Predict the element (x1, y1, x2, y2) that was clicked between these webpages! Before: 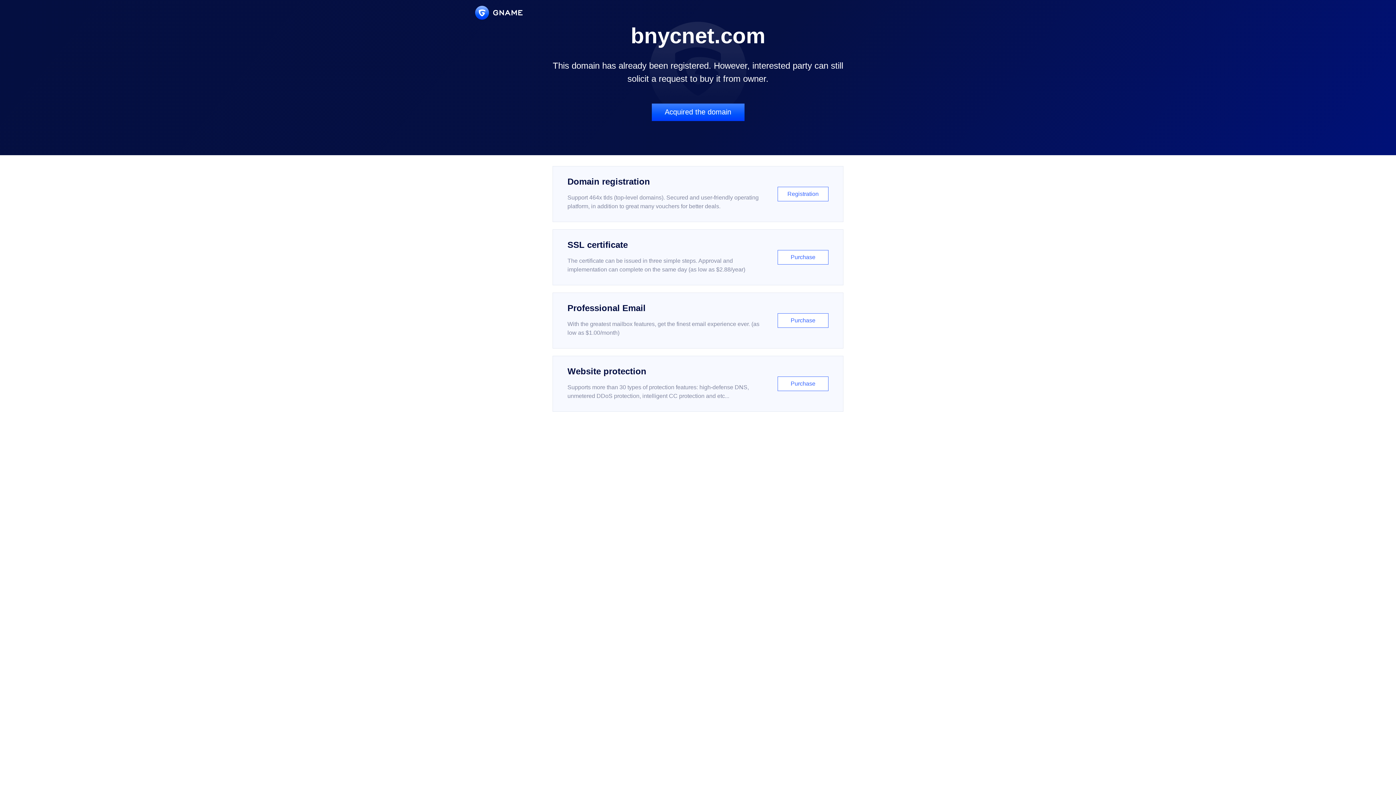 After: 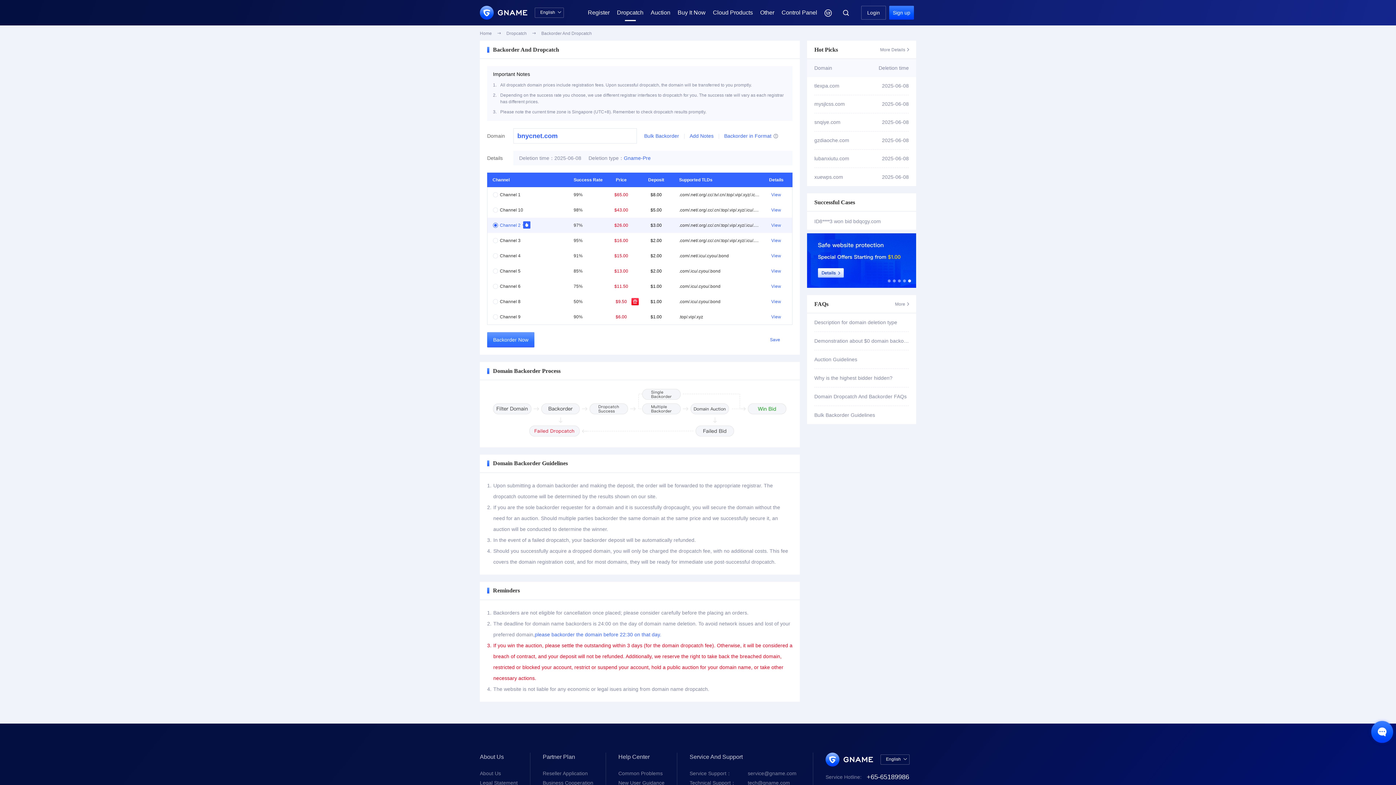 Action: bbox: (651, 103, 744, 121) label: Acquired the domain